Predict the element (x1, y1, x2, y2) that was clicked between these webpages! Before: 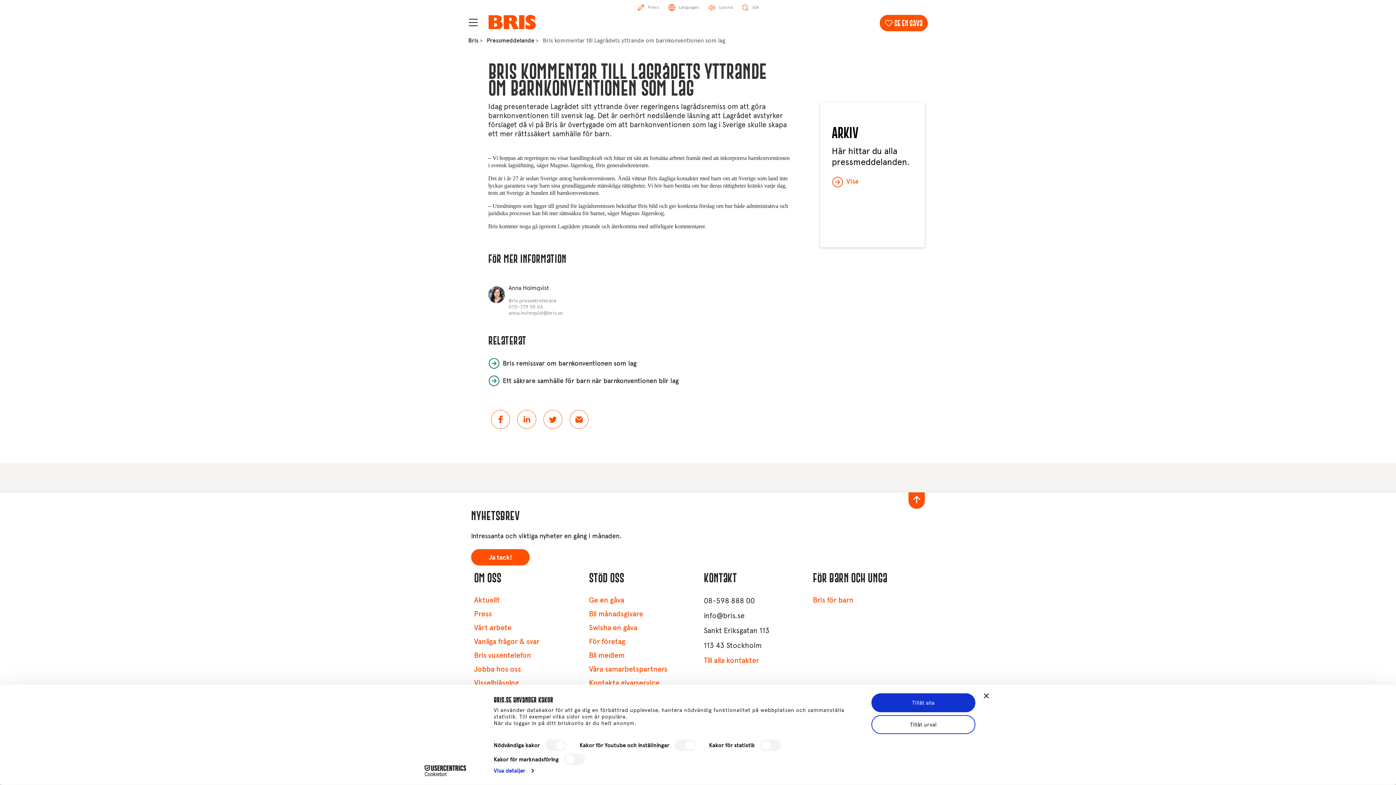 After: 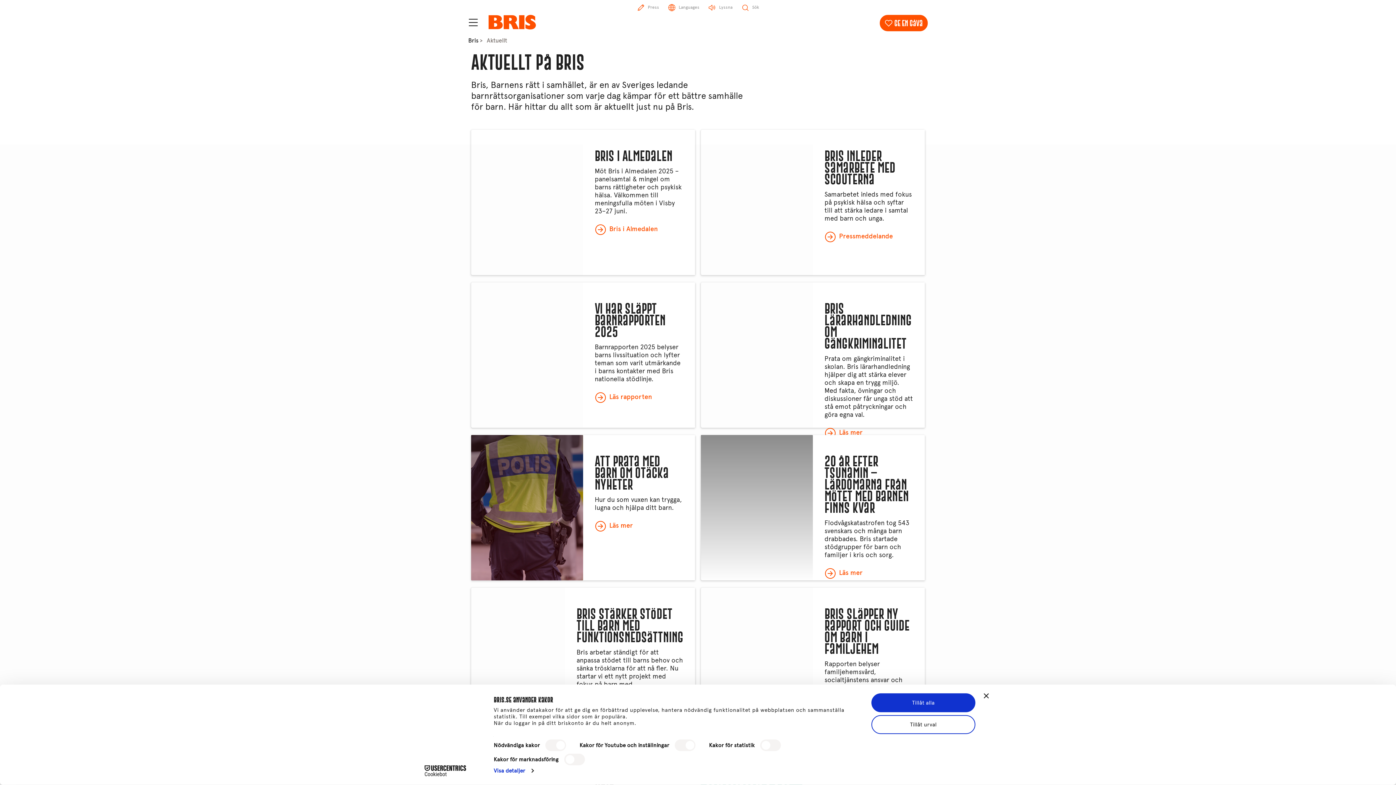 Action: label: Aktuellt bbox: (474, 596, 500, 605)